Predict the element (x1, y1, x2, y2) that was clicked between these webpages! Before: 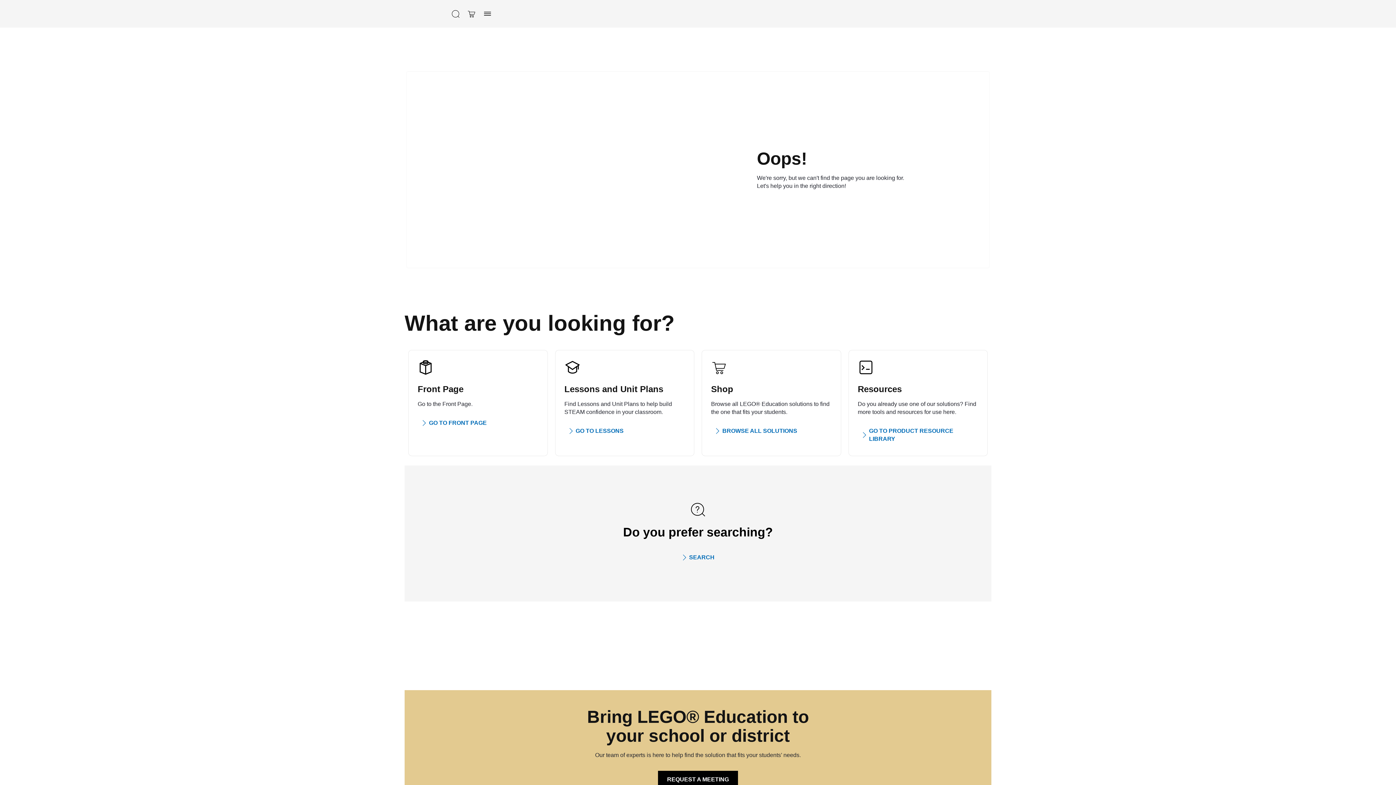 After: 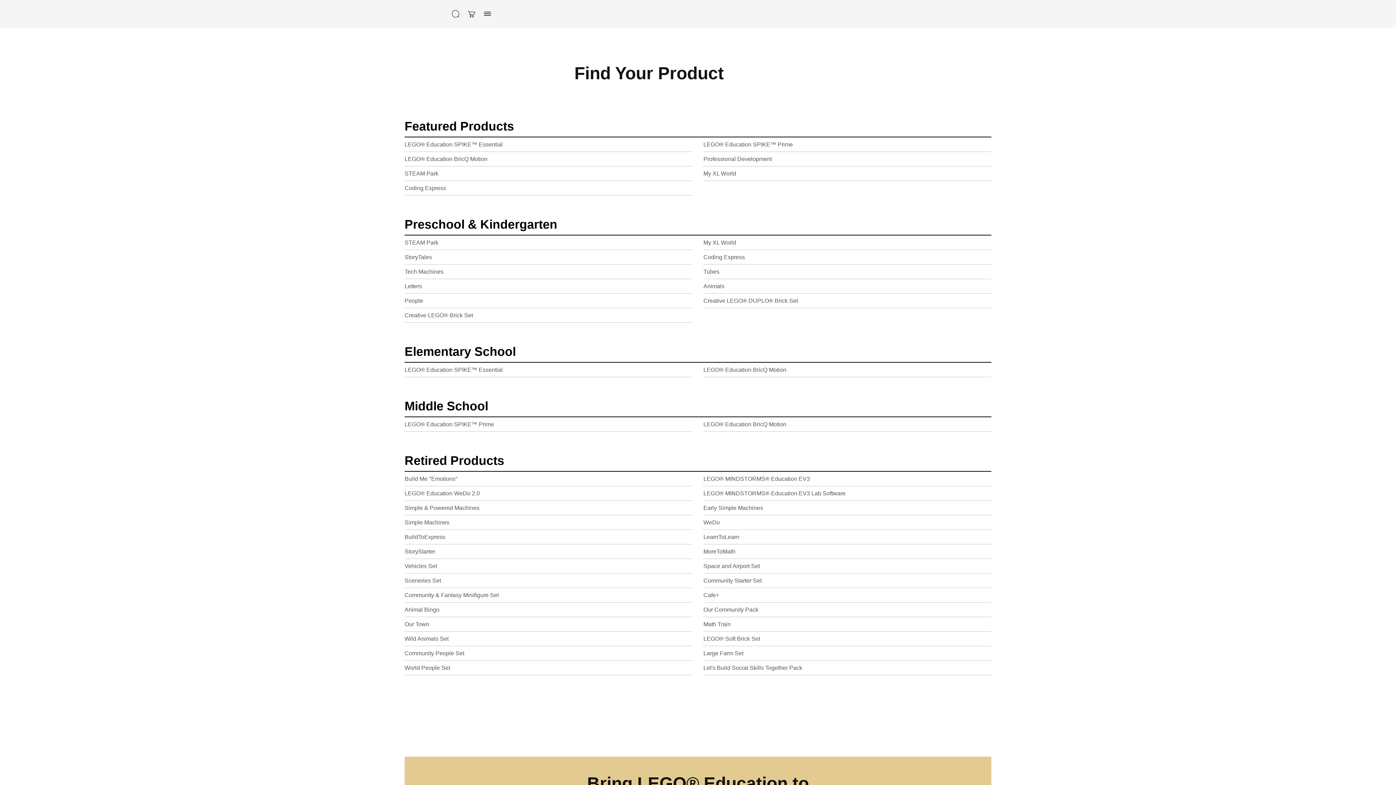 Action: bbox: (858, 423, 978, 446) label: GO TO PRODUCT RESOURCE LIBRARY